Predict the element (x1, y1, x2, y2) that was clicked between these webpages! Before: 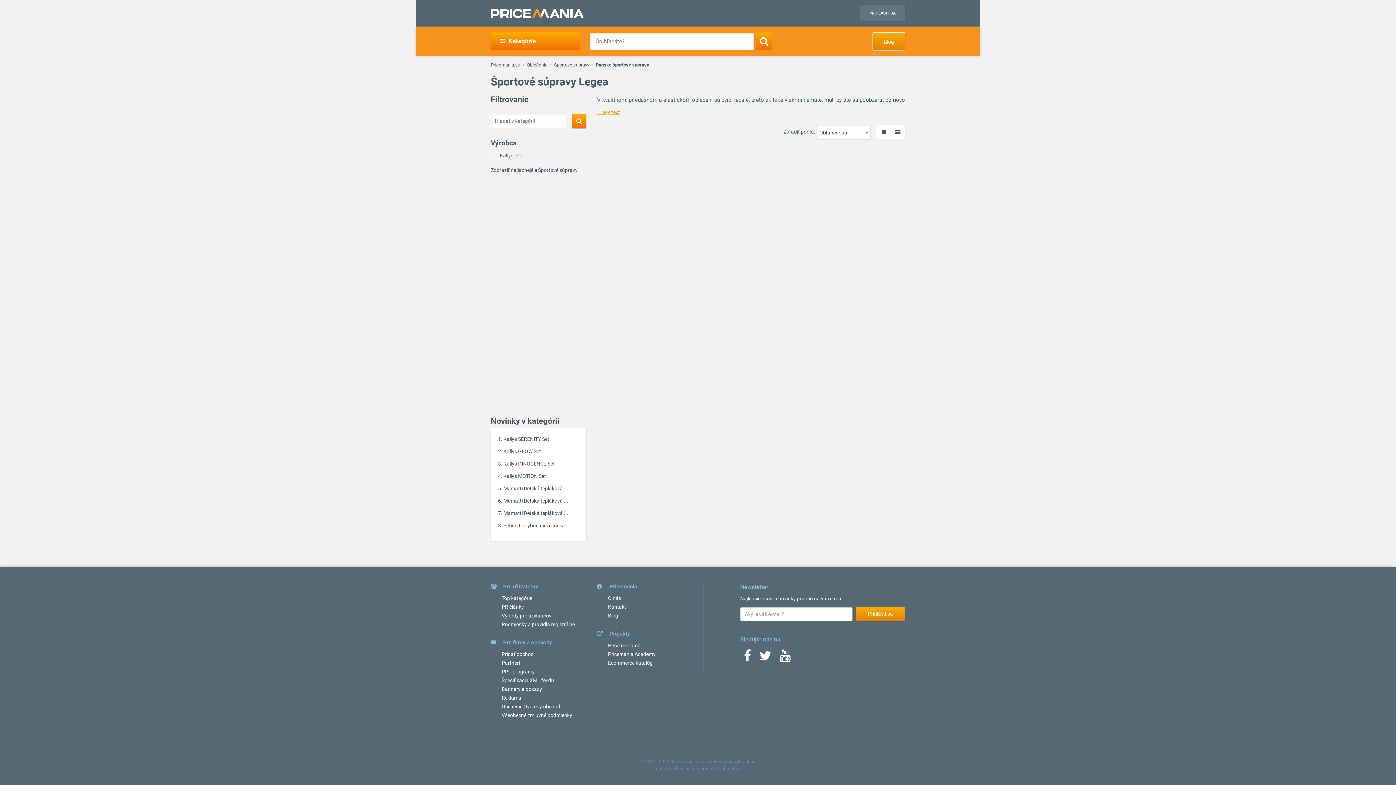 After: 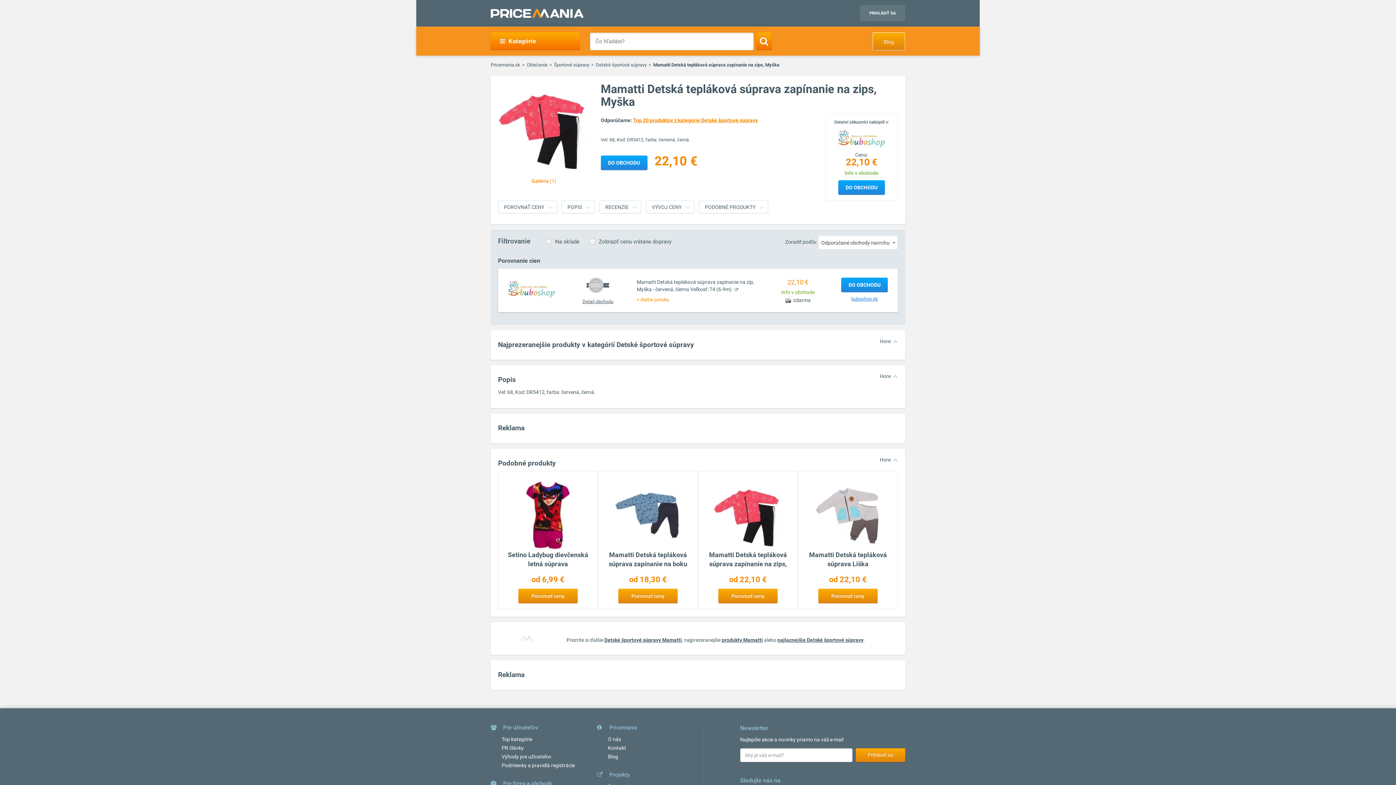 Action: bbox: (503, 498, 568, 504) label: Mamatti Detská tepláková ...